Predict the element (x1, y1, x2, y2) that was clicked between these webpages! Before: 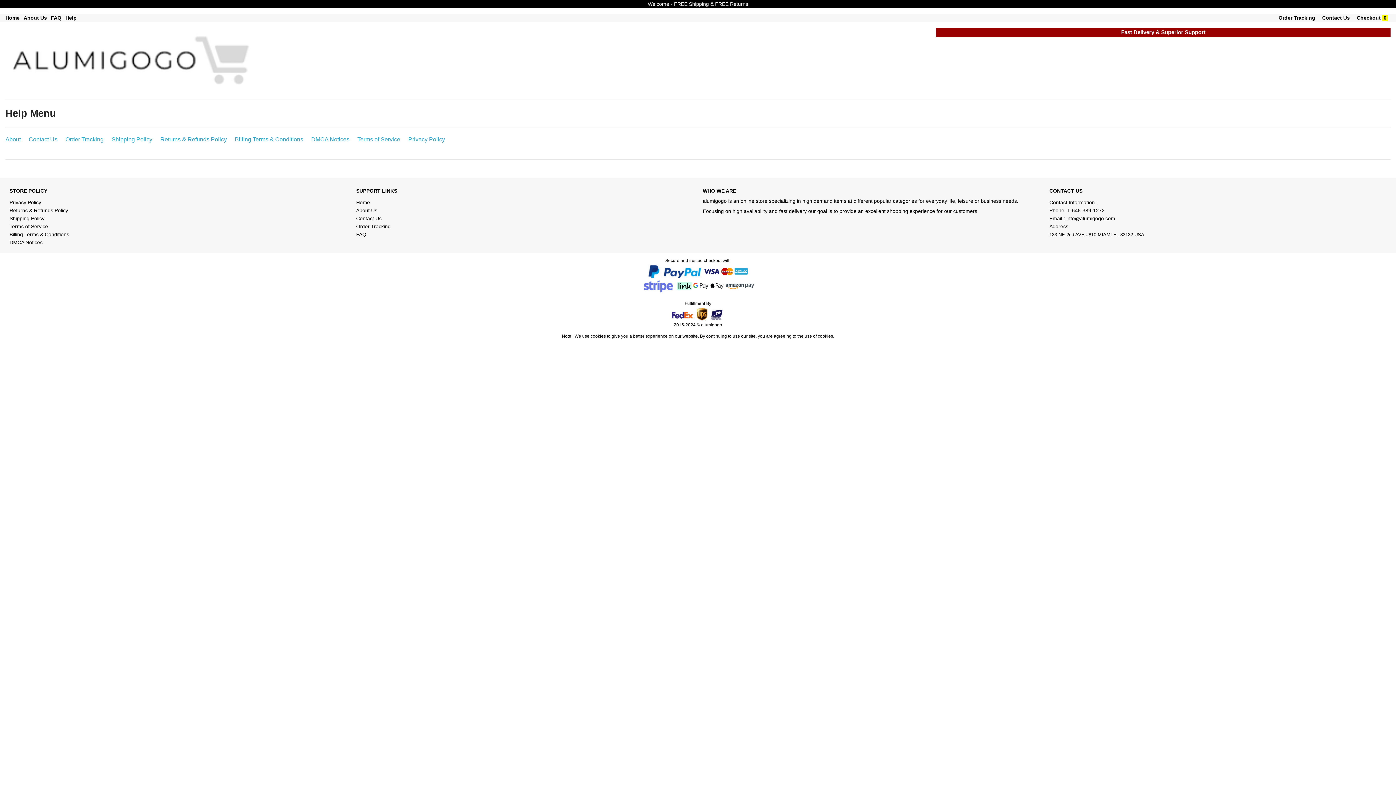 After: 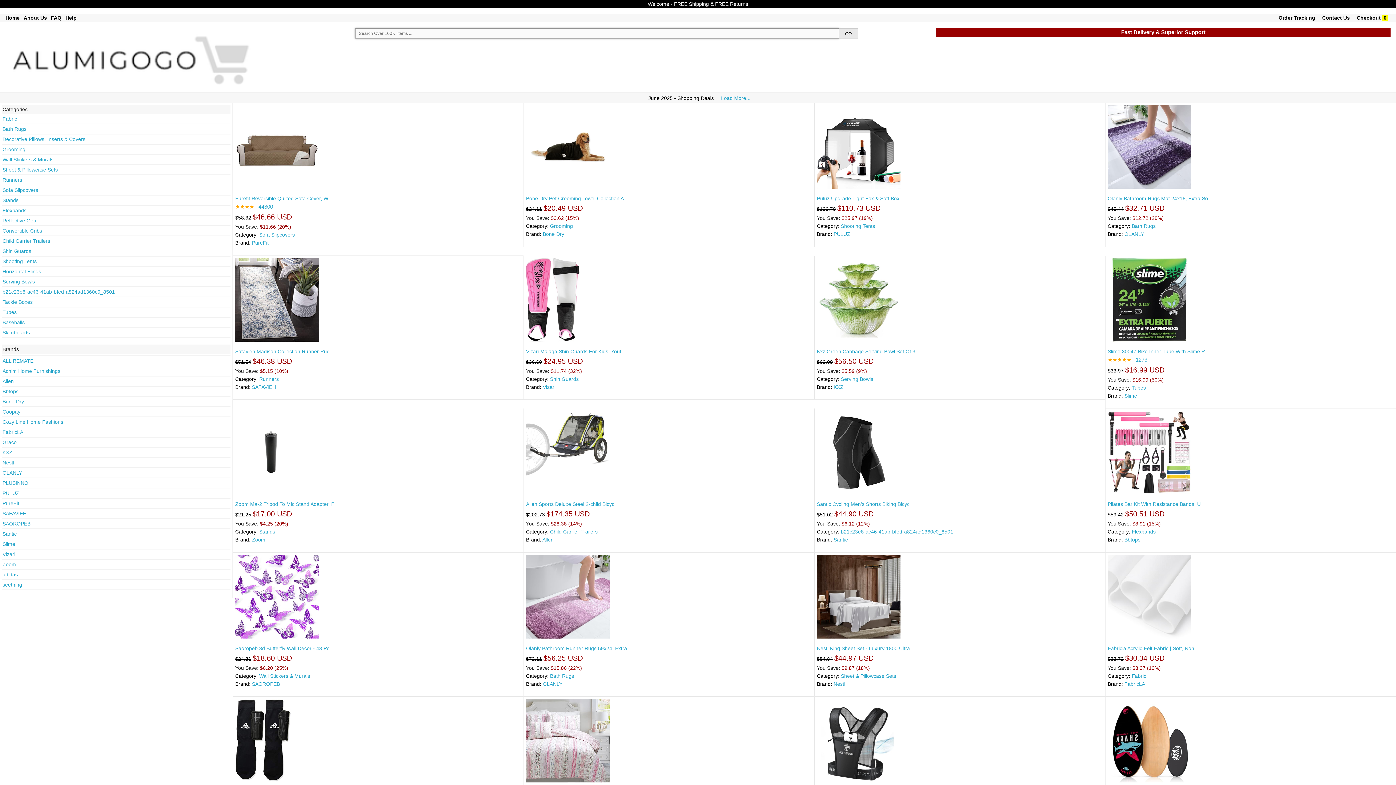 Action: bbox: (5, 56, 259, 62)